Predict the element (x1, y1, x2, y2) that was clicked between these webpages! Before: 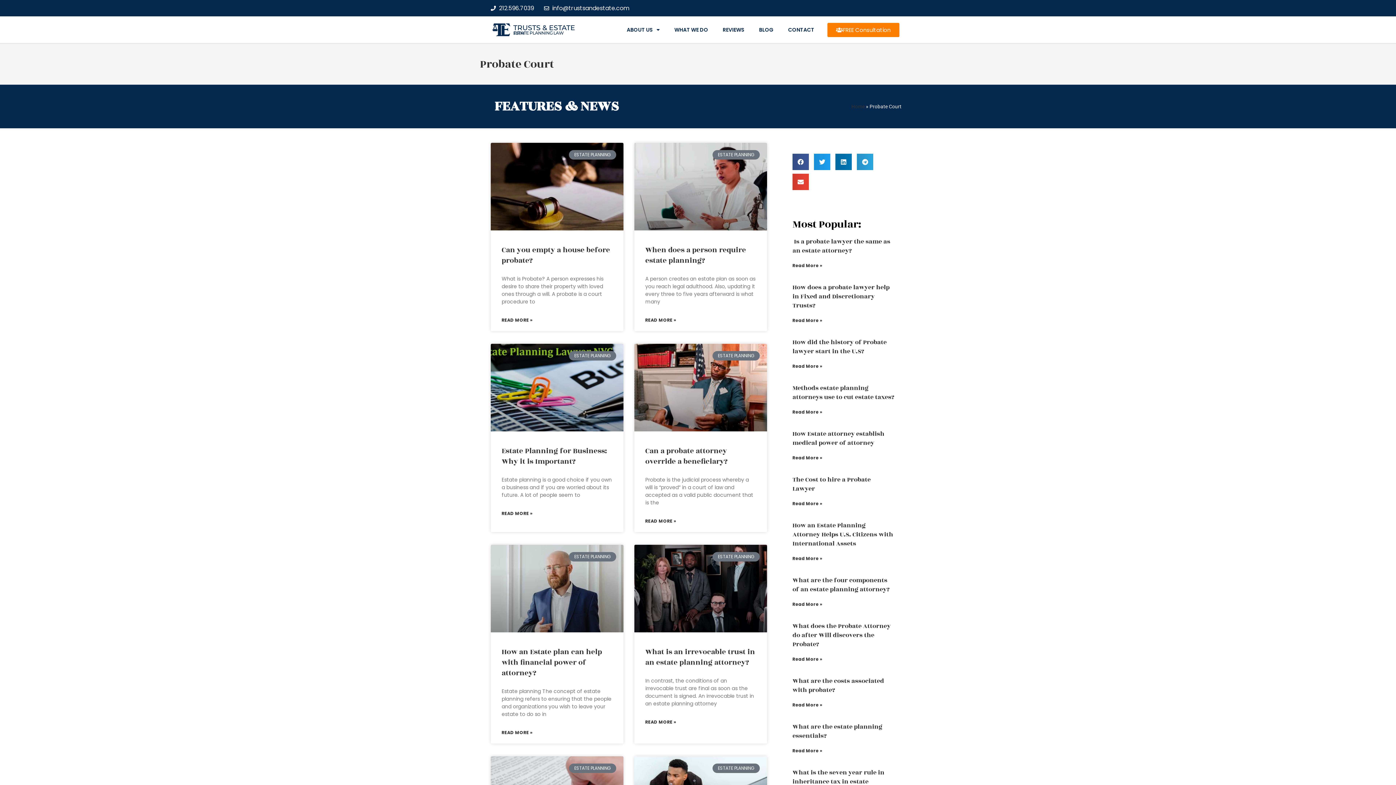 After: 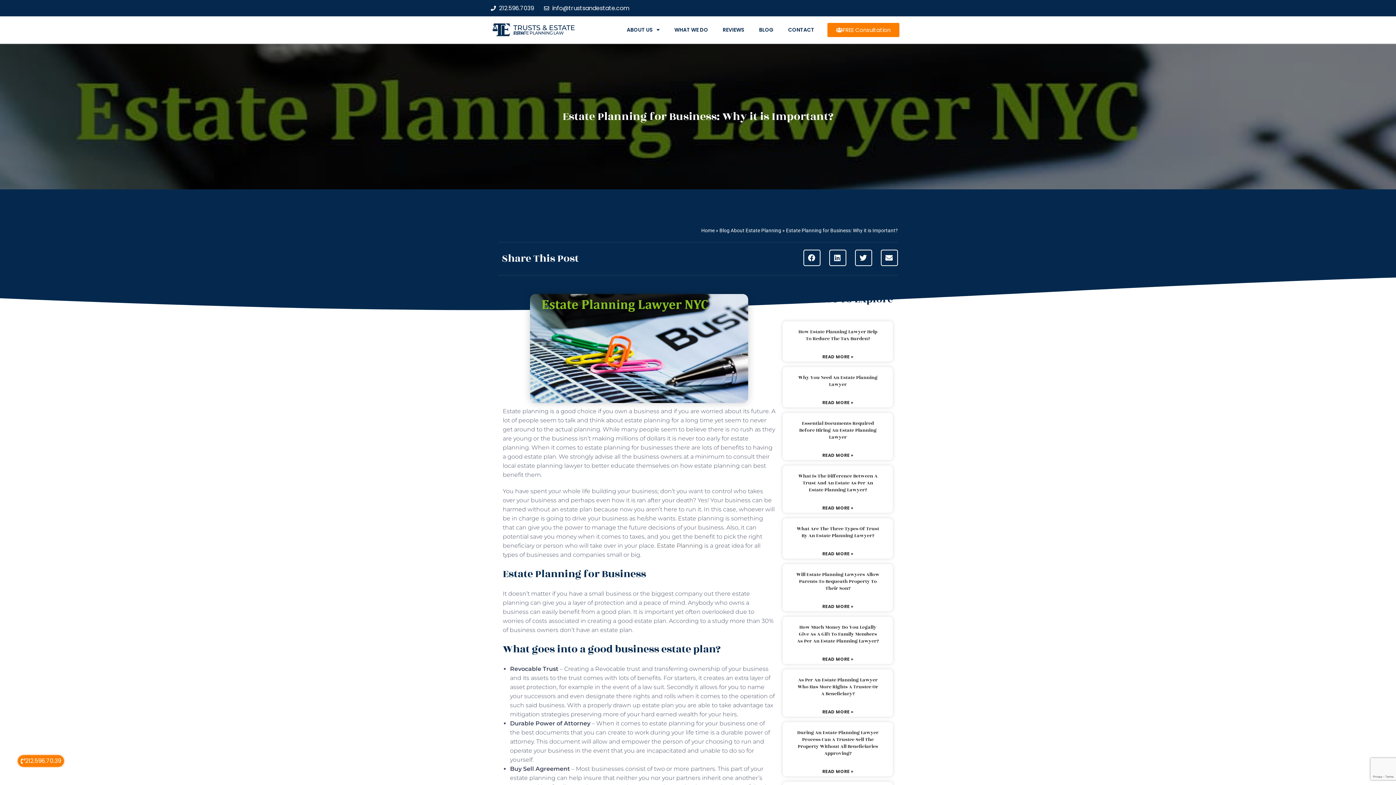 Action: bbox: (501, 445, 607, 467) label: Estate Planning for Business: Why it is Important?